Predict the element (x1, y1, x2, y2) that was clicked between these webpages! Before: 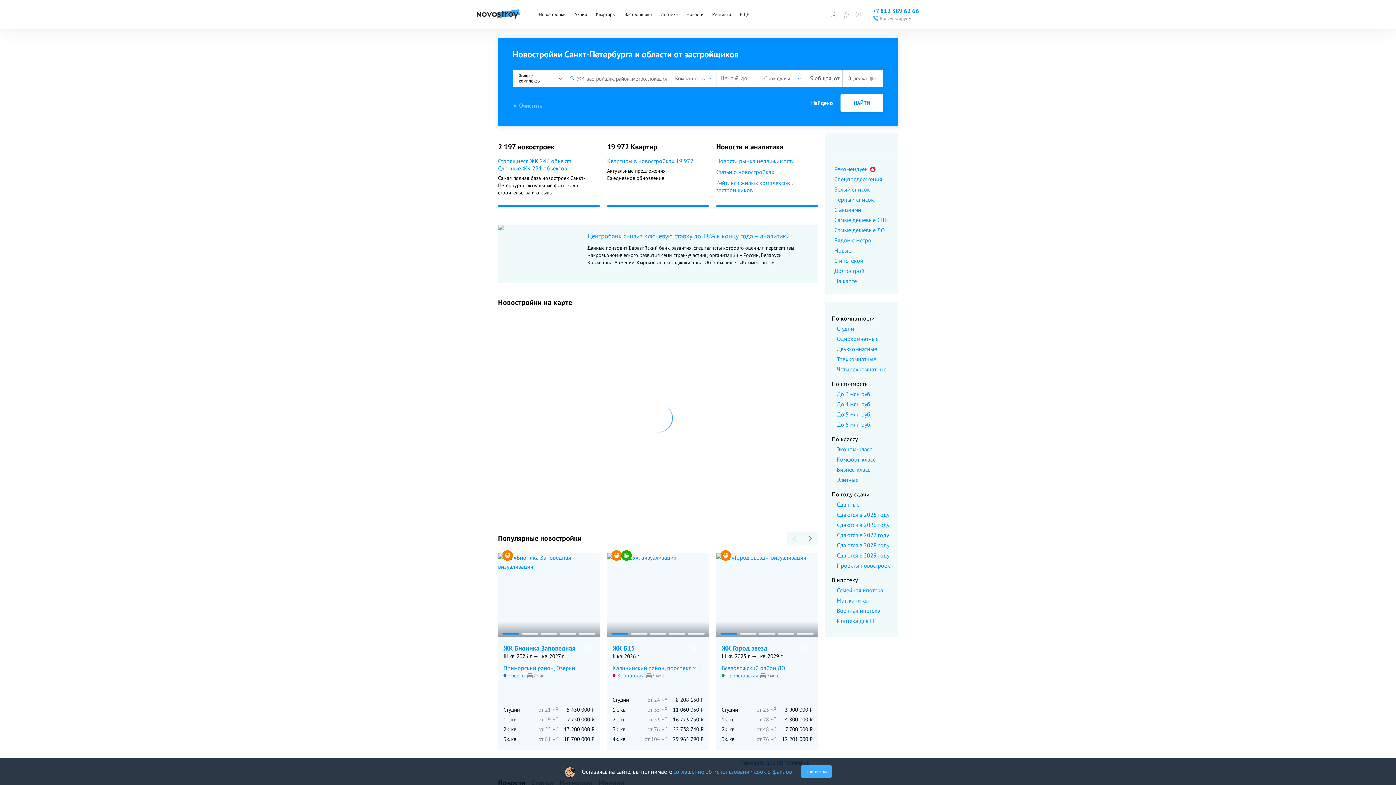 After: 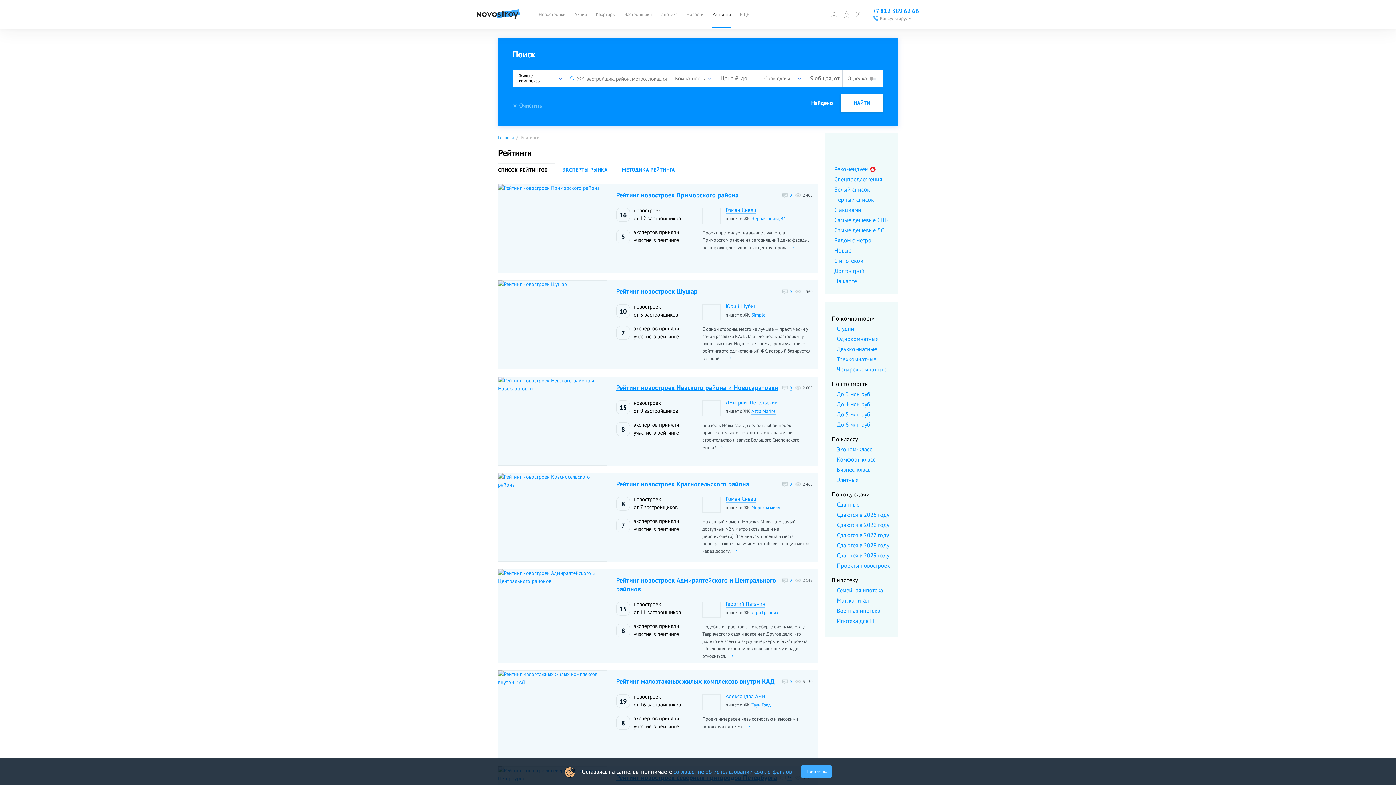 Action: label: Рейтинги bbox: (708, 11, 735, 17)